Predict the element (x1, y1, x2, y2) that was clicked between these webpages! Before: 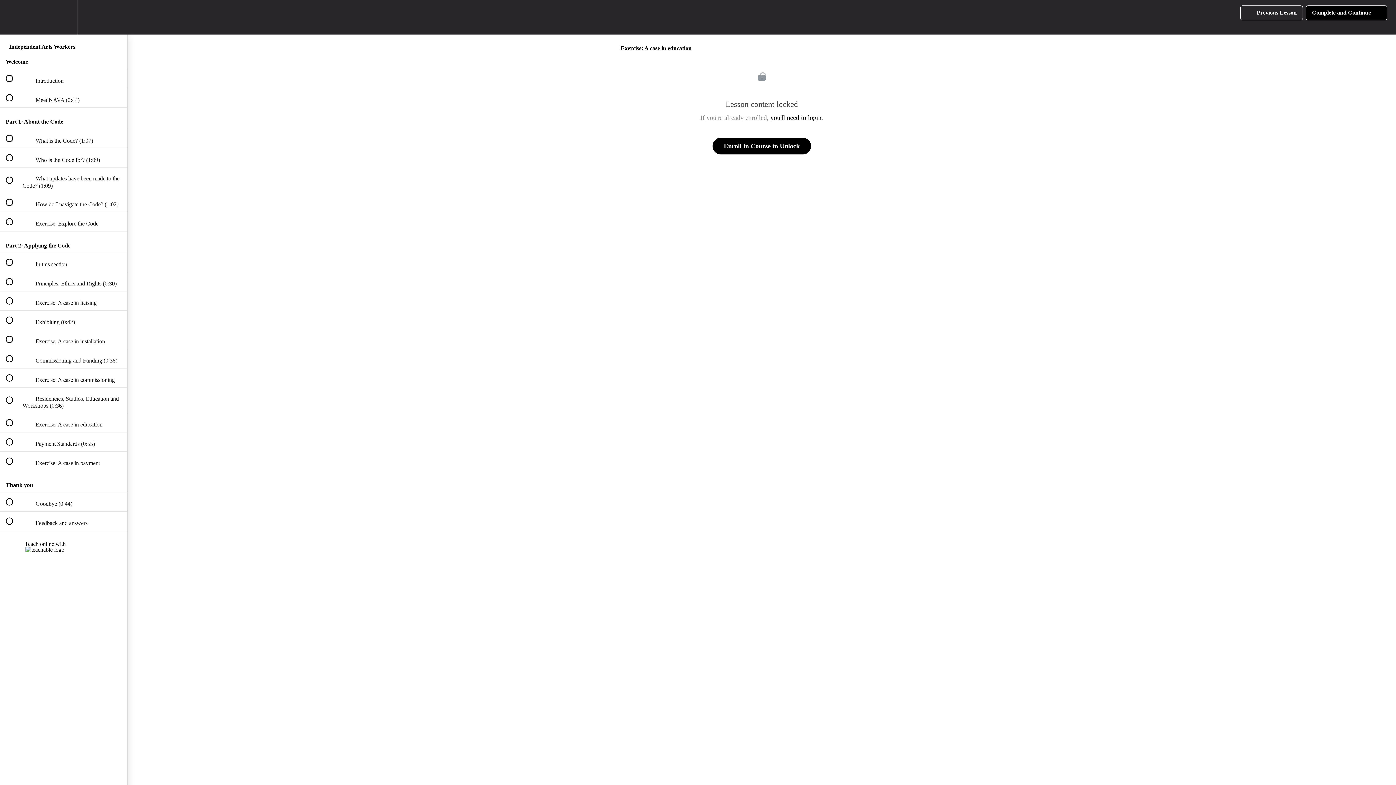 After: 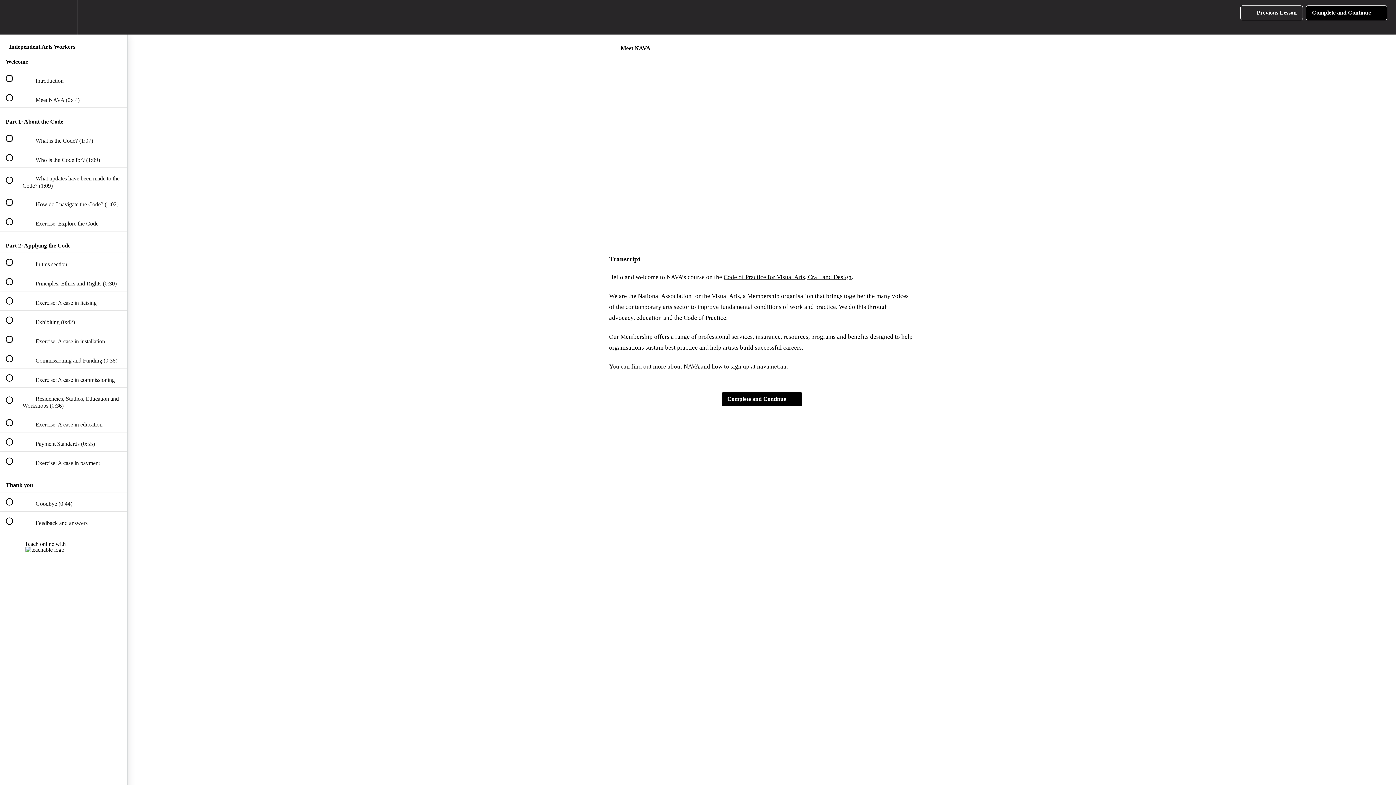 Action: label:  
 Meet NAVA (0:44) bbox: (0, 88, 127, 107)